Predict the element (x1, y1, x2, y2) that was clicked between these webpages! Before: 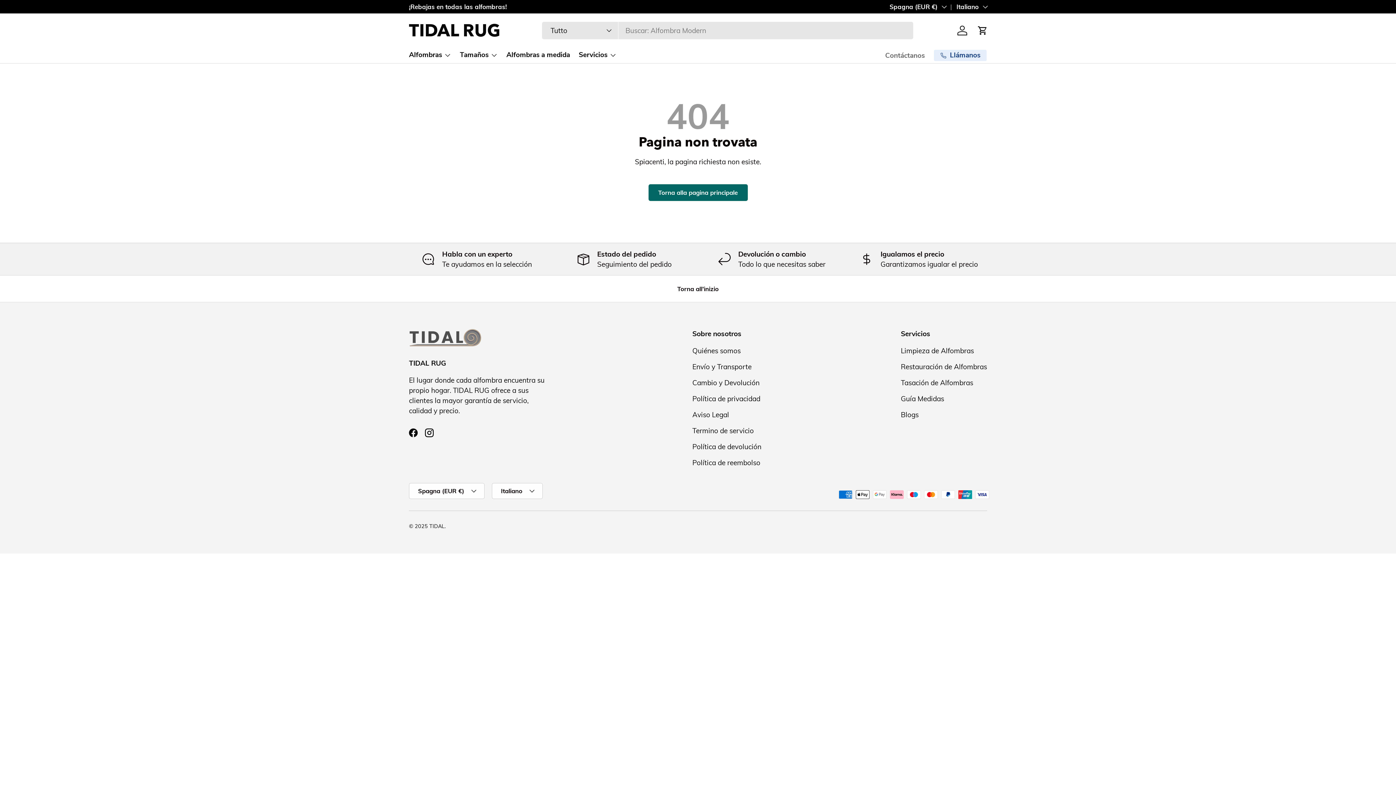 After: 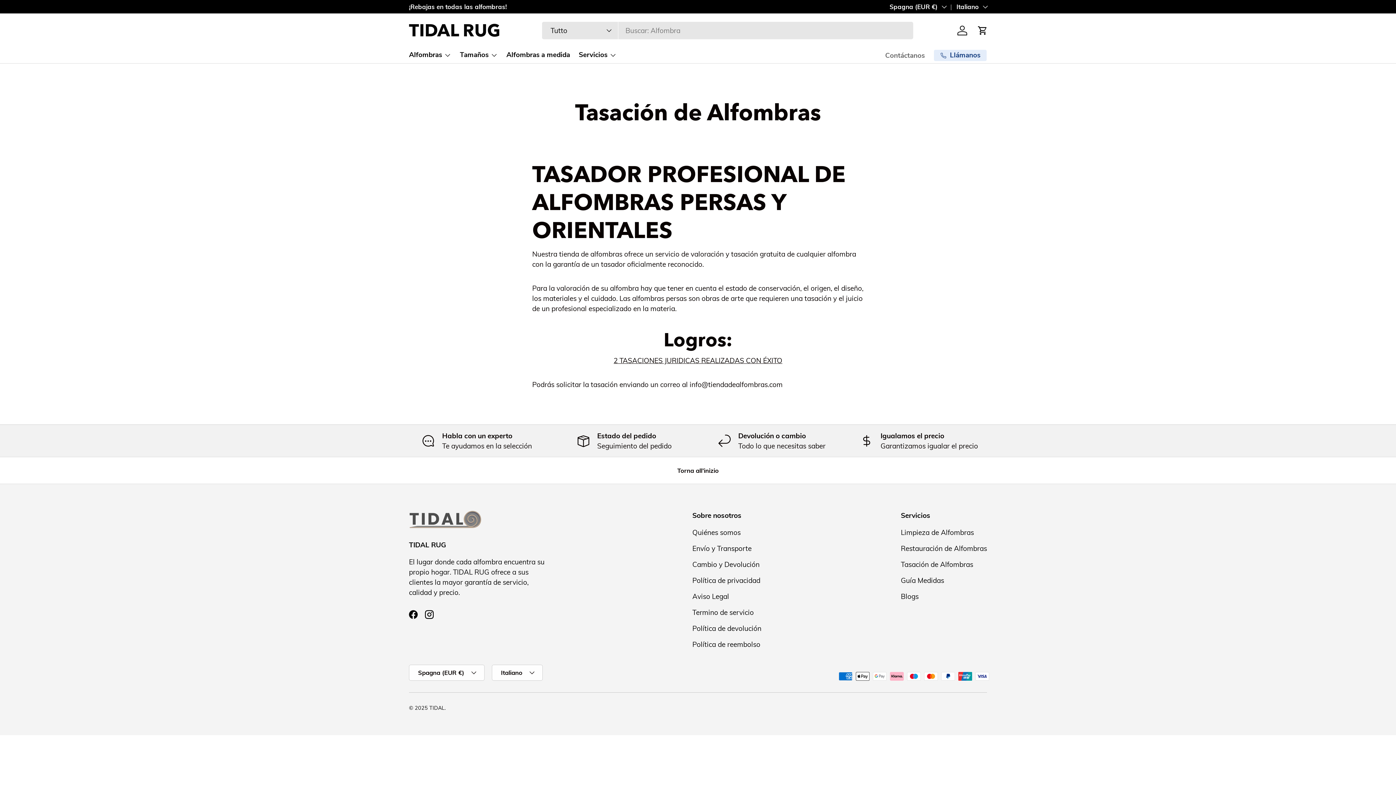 Action: label: Tasación de Alfombras bbox: (901, 378, 973, 387)